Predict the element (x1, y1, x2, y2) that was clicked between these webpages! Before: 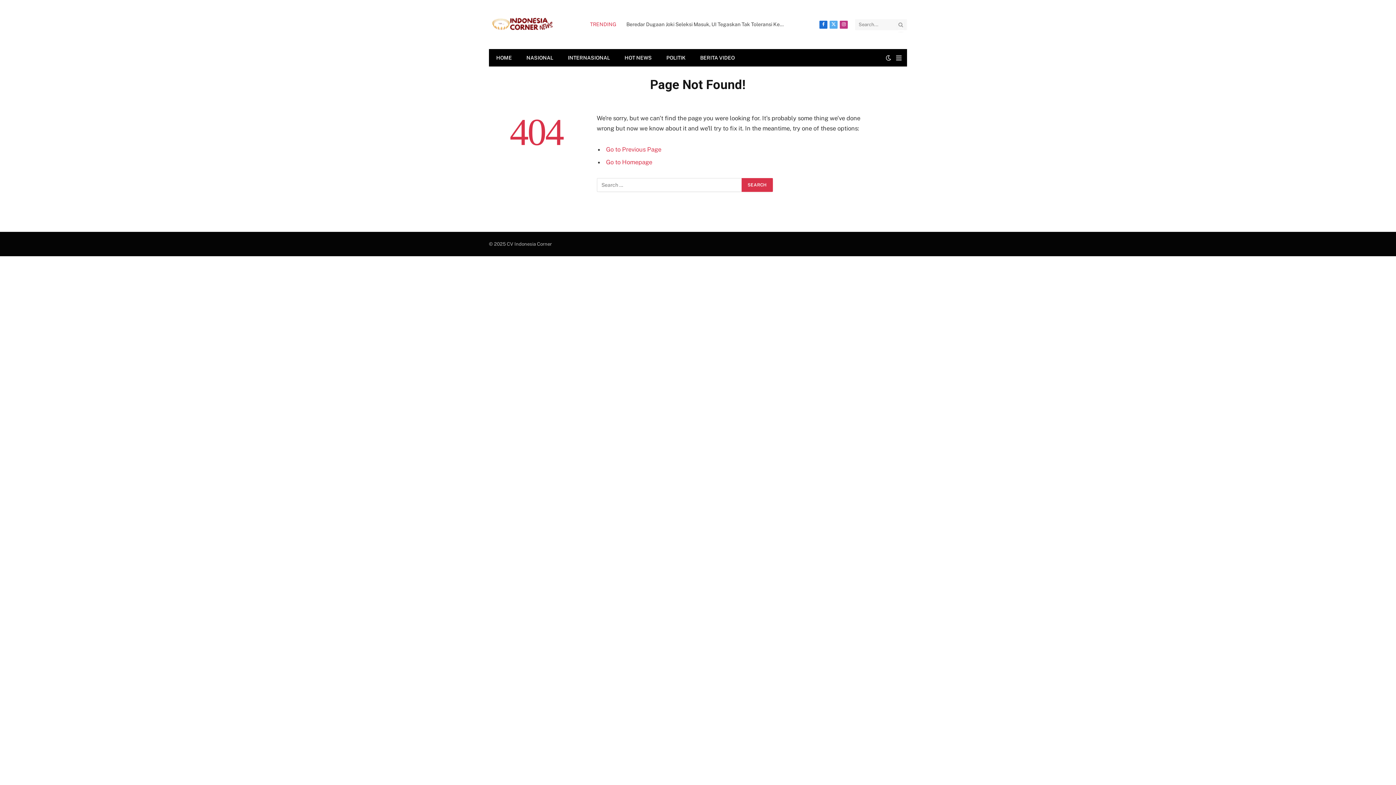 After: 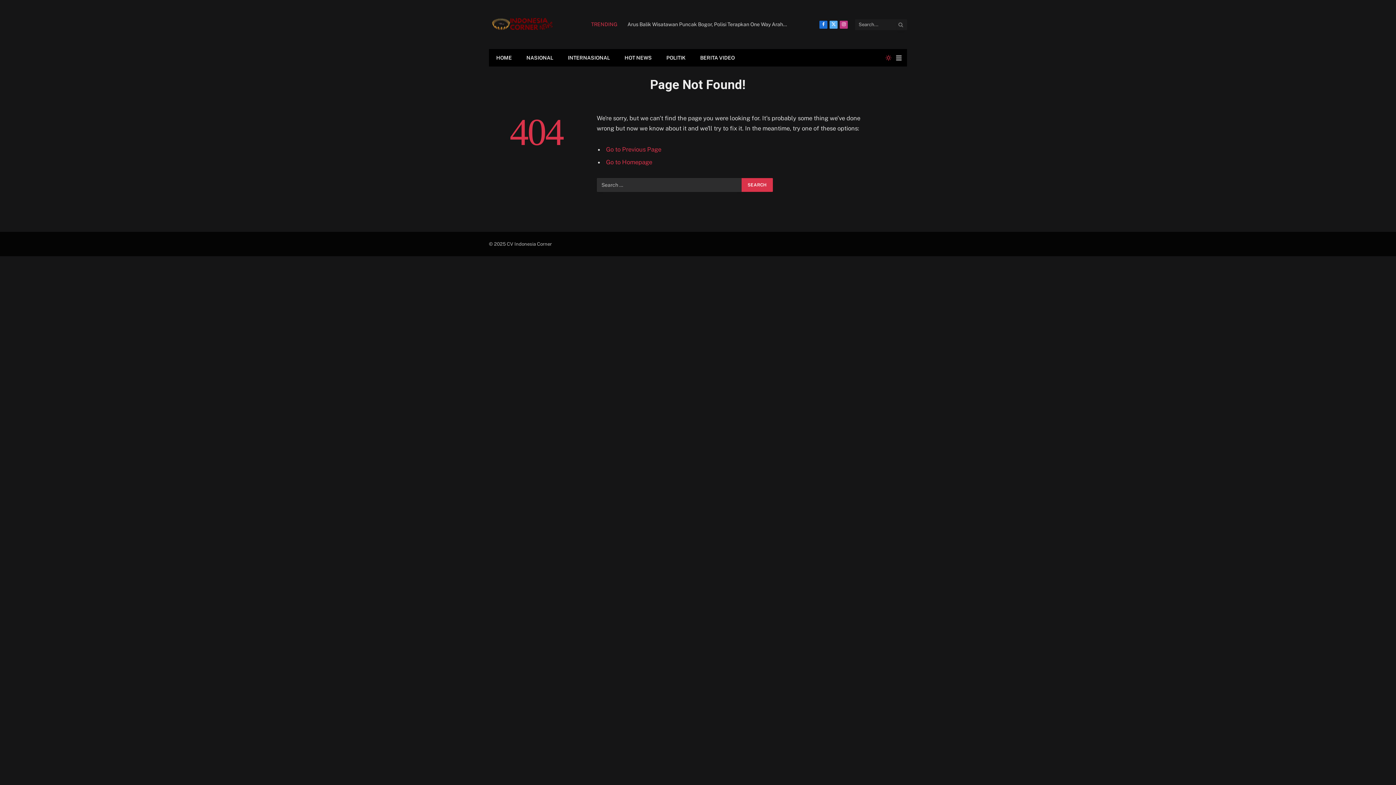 Action: bbox: (884, 54, 893, 60)